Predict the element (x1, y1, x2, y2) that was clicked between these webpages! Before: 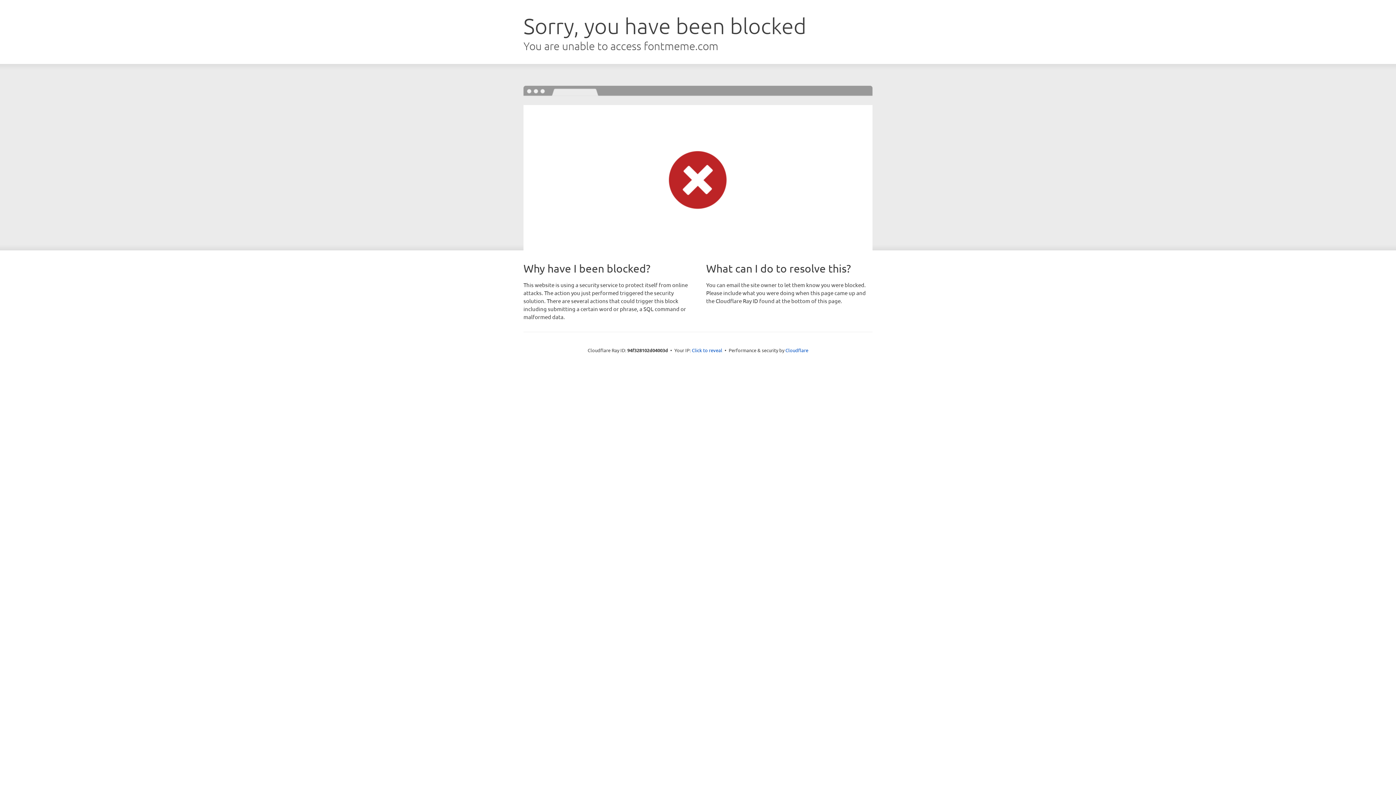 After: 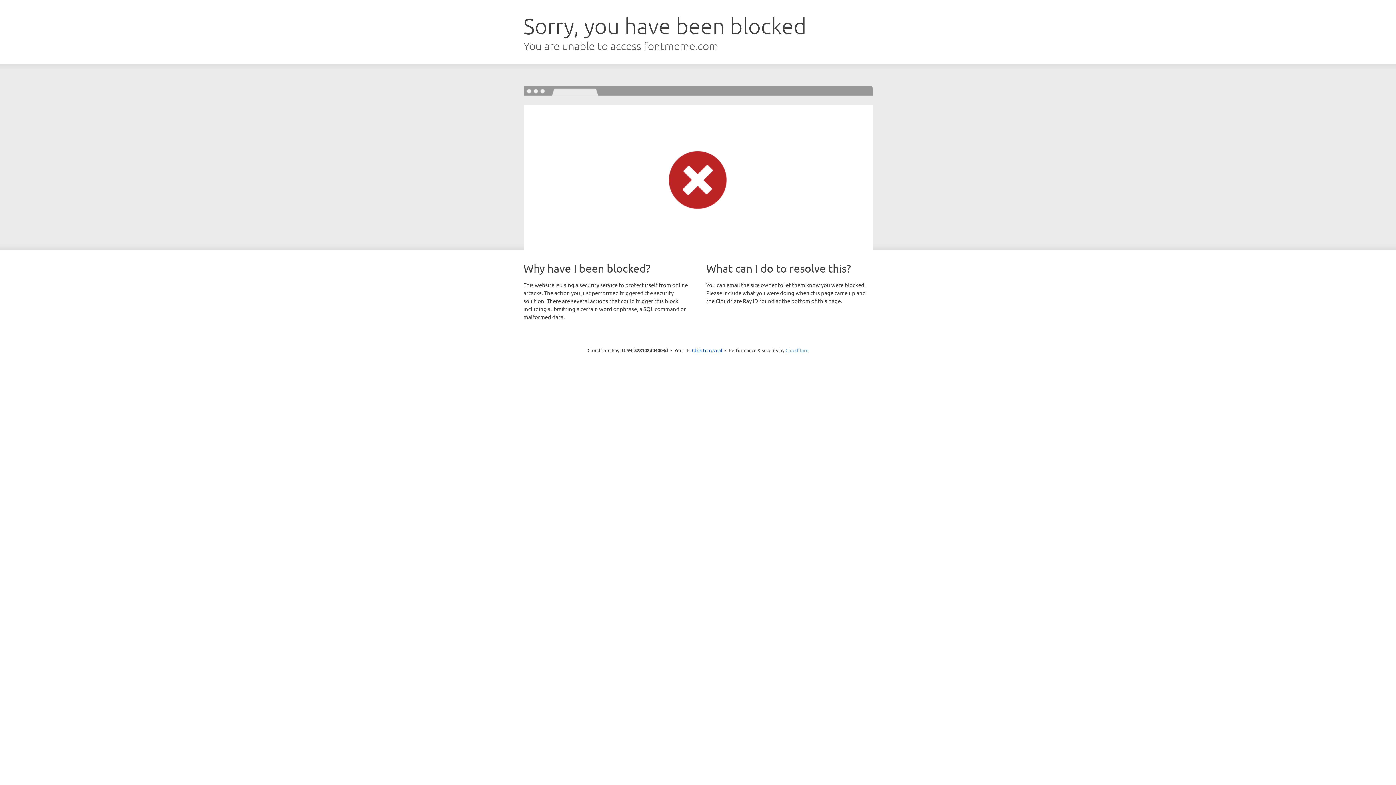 Action: label: Cloudflare bbox: (785, 347, 808, 353)